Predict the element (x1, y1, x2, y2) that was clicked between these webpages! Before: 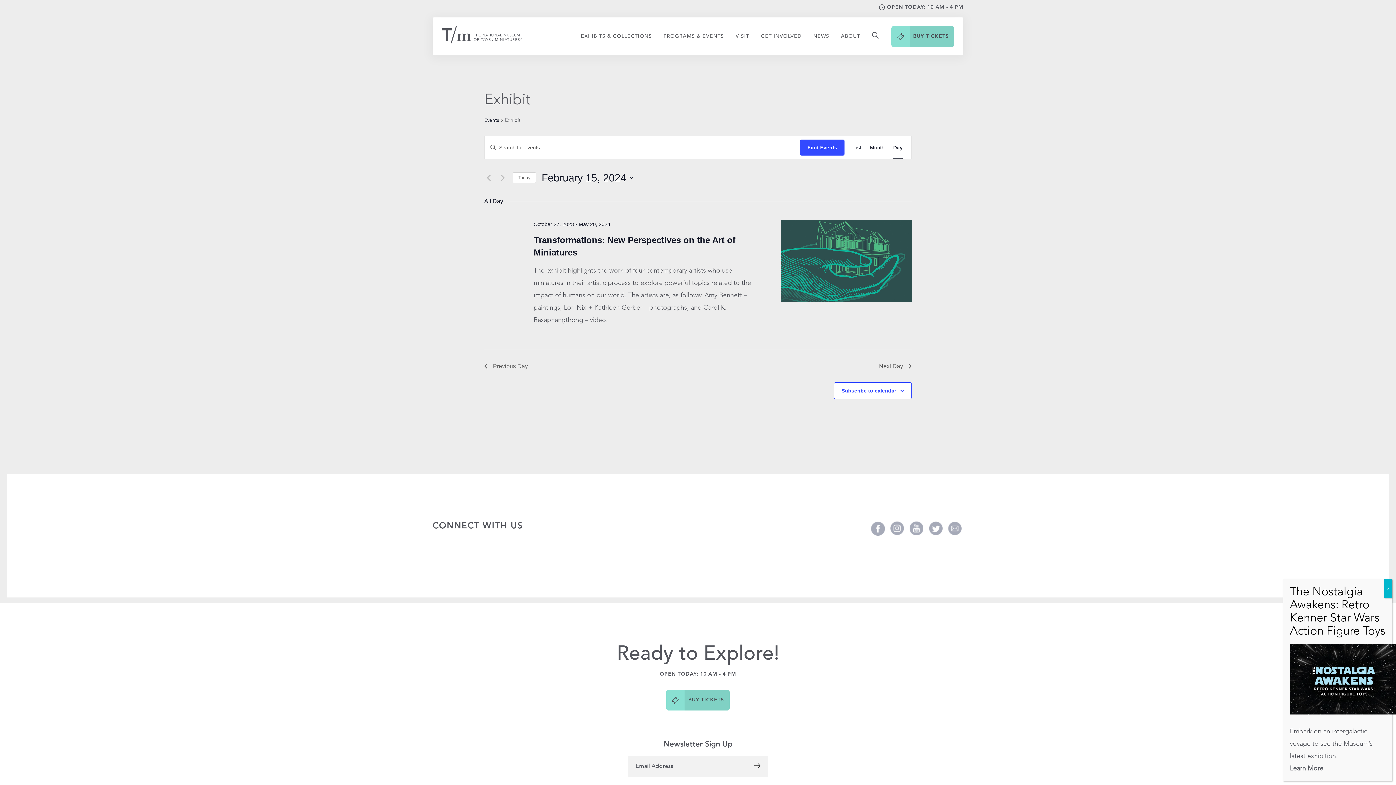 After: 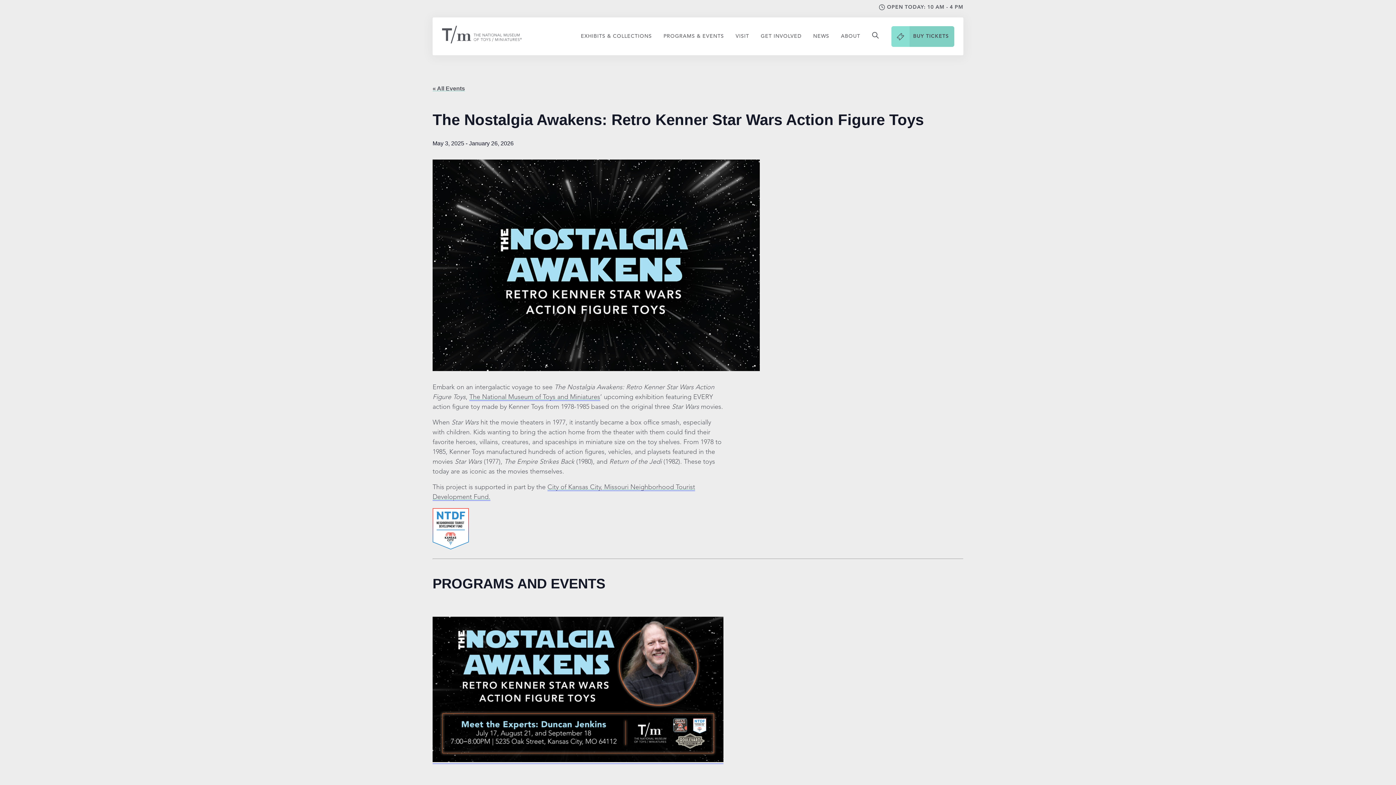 Action: bbox: (1290, 709, 1399, 716)